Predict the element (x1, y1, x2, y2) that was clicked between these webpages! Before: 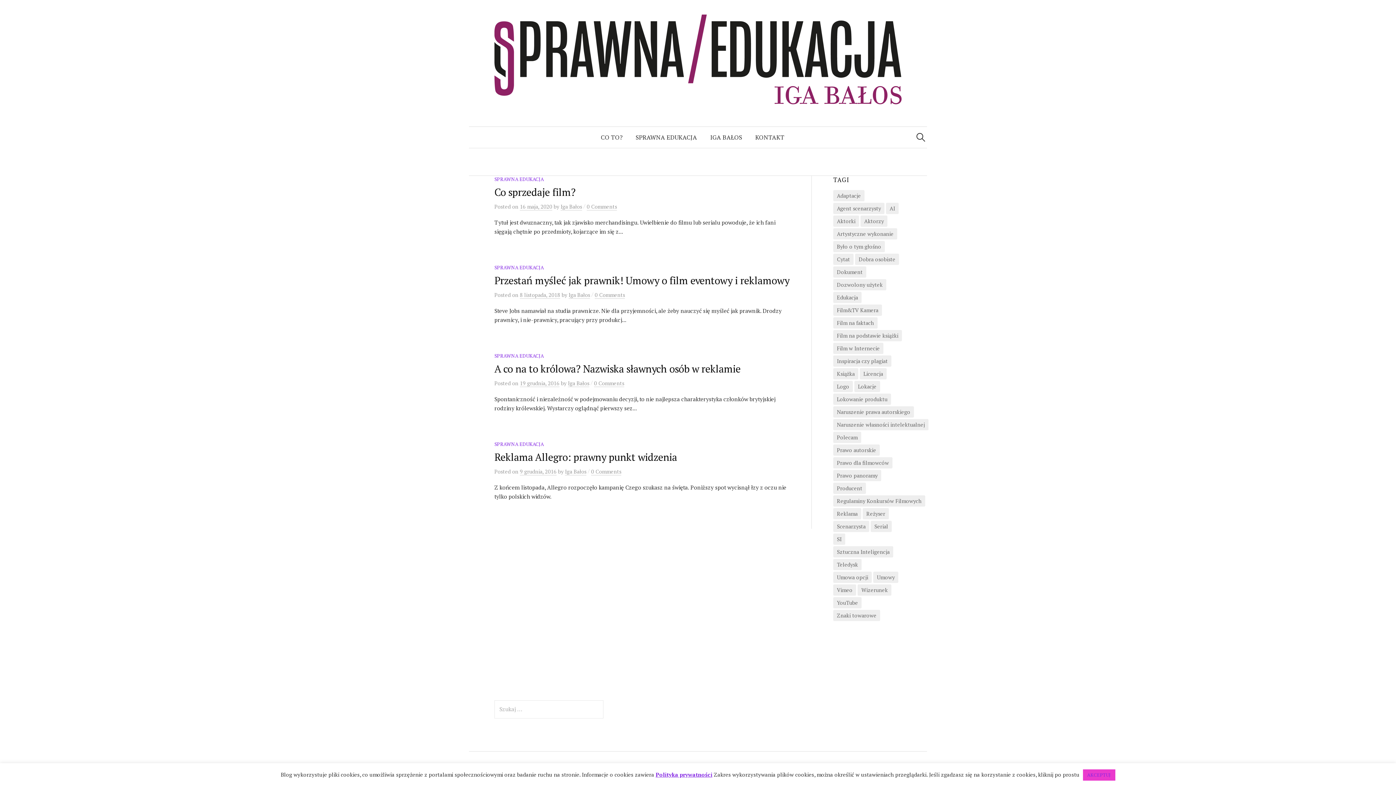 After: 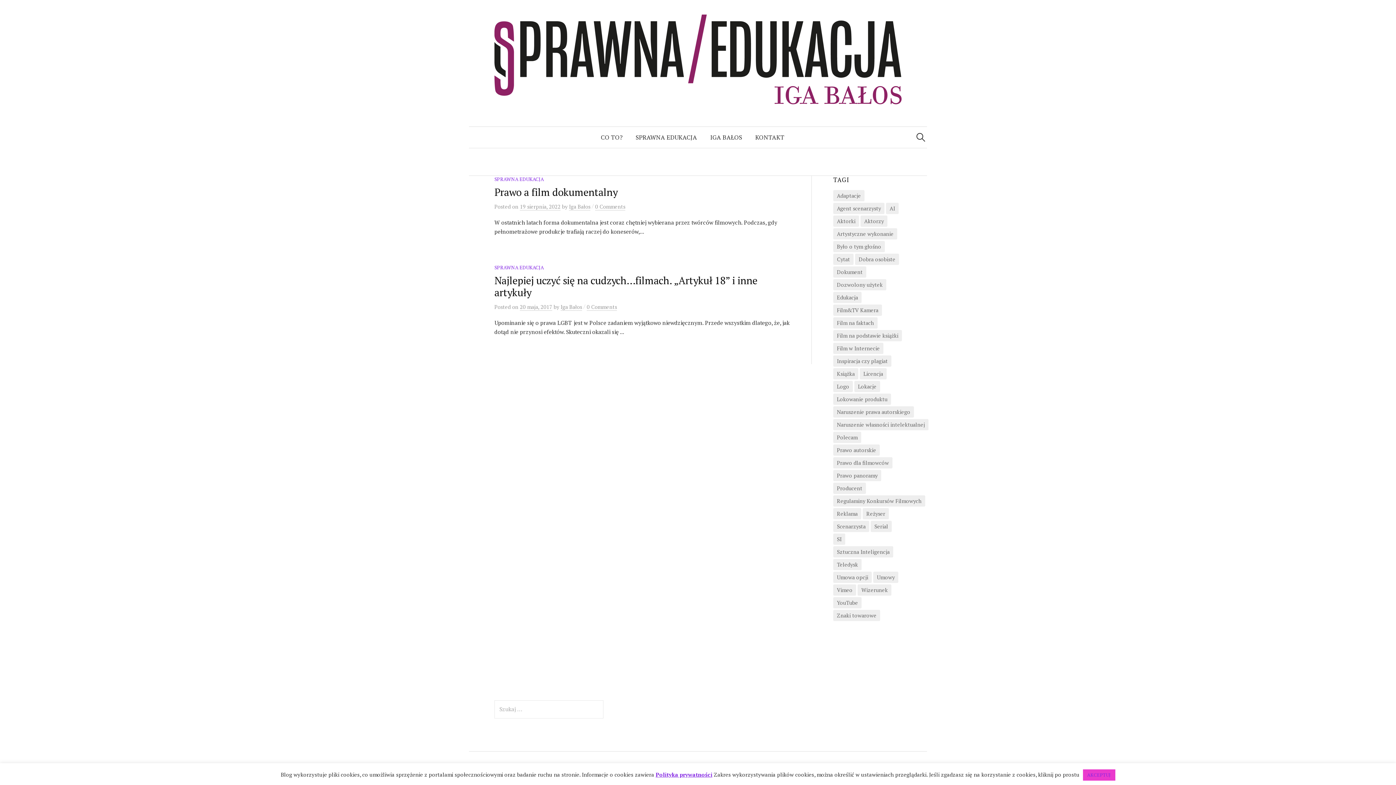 Action: bbox: (833, 266, 866, 277) label: Dokument (2 elementy)